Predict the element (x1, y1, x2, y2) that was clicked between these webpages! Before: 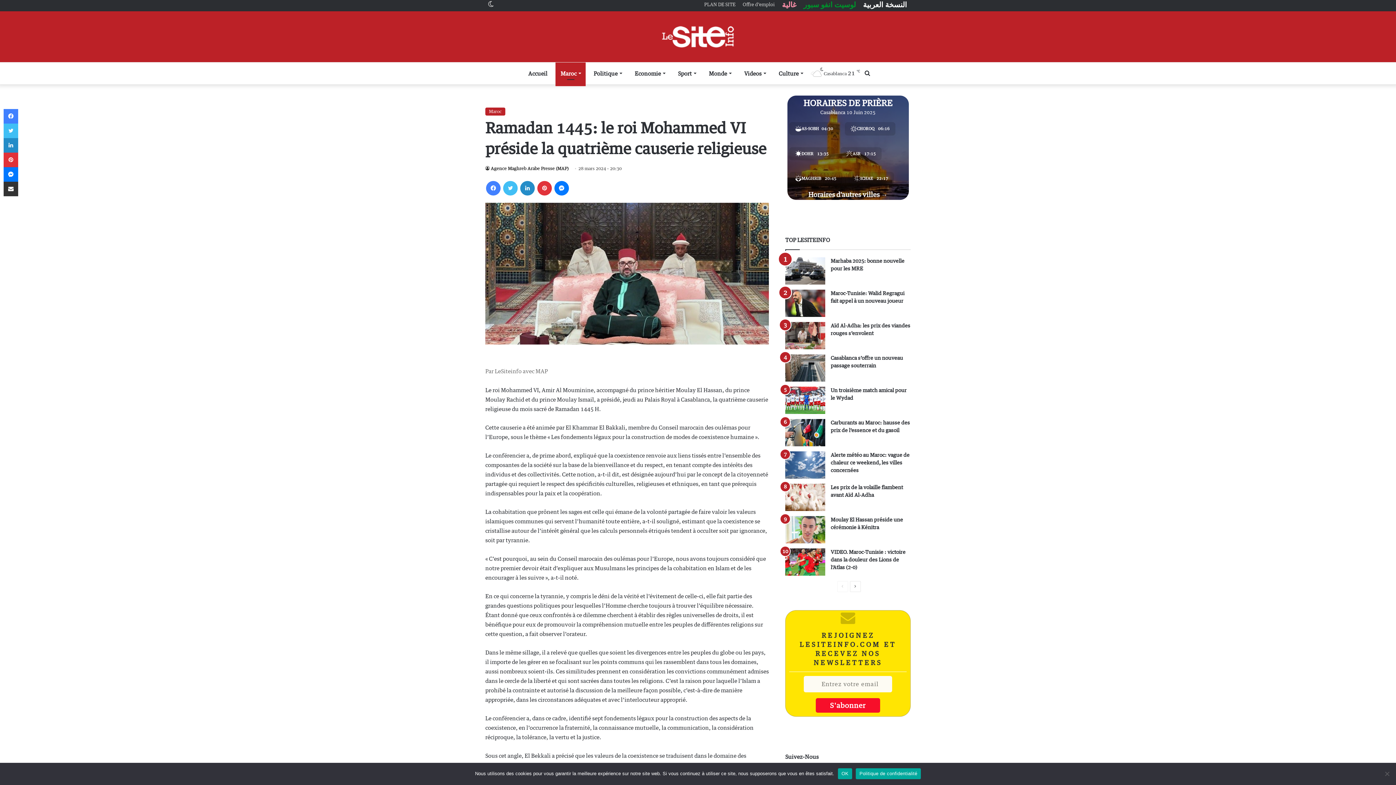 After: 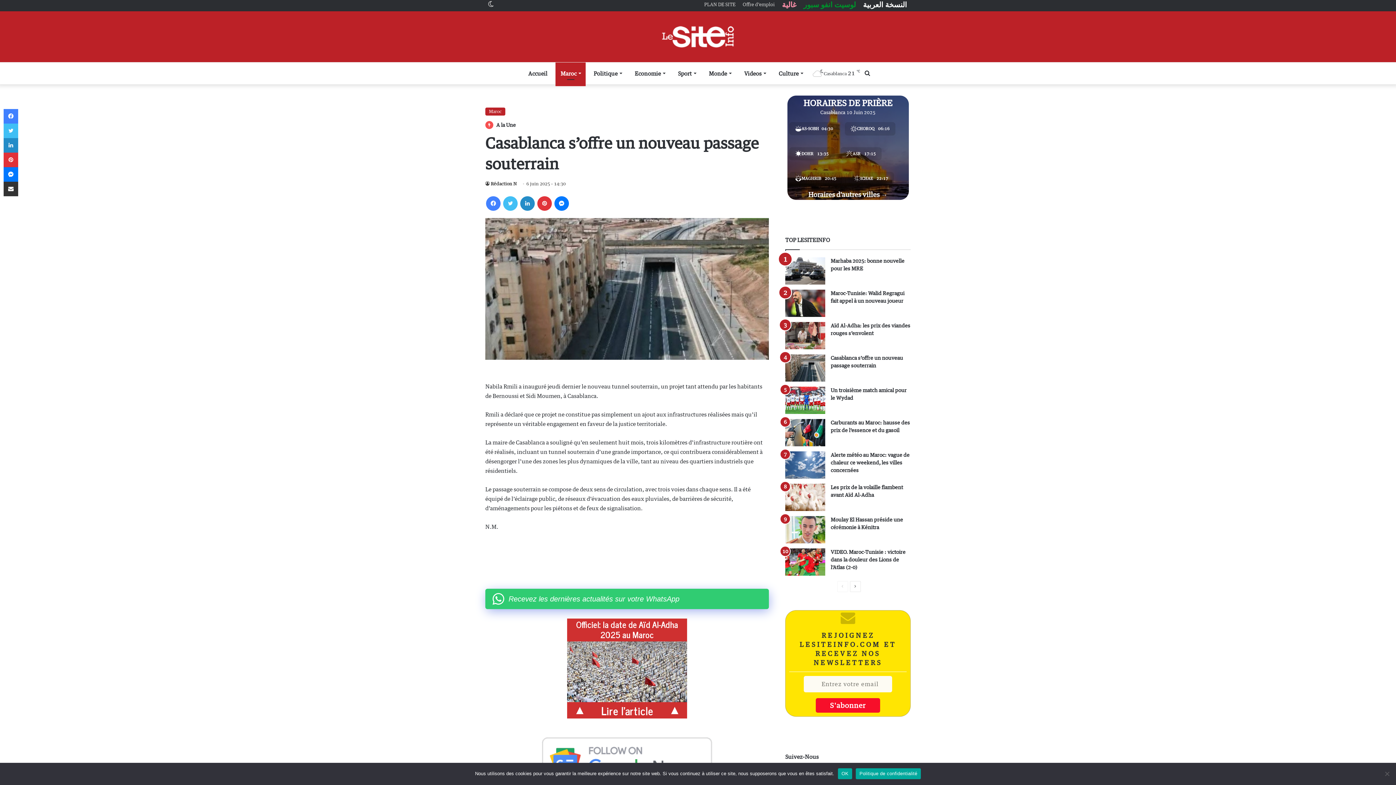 Action: label: Casablanca s’offre un nouveau passage souterrain bbox: (785, 354, 825, 381)